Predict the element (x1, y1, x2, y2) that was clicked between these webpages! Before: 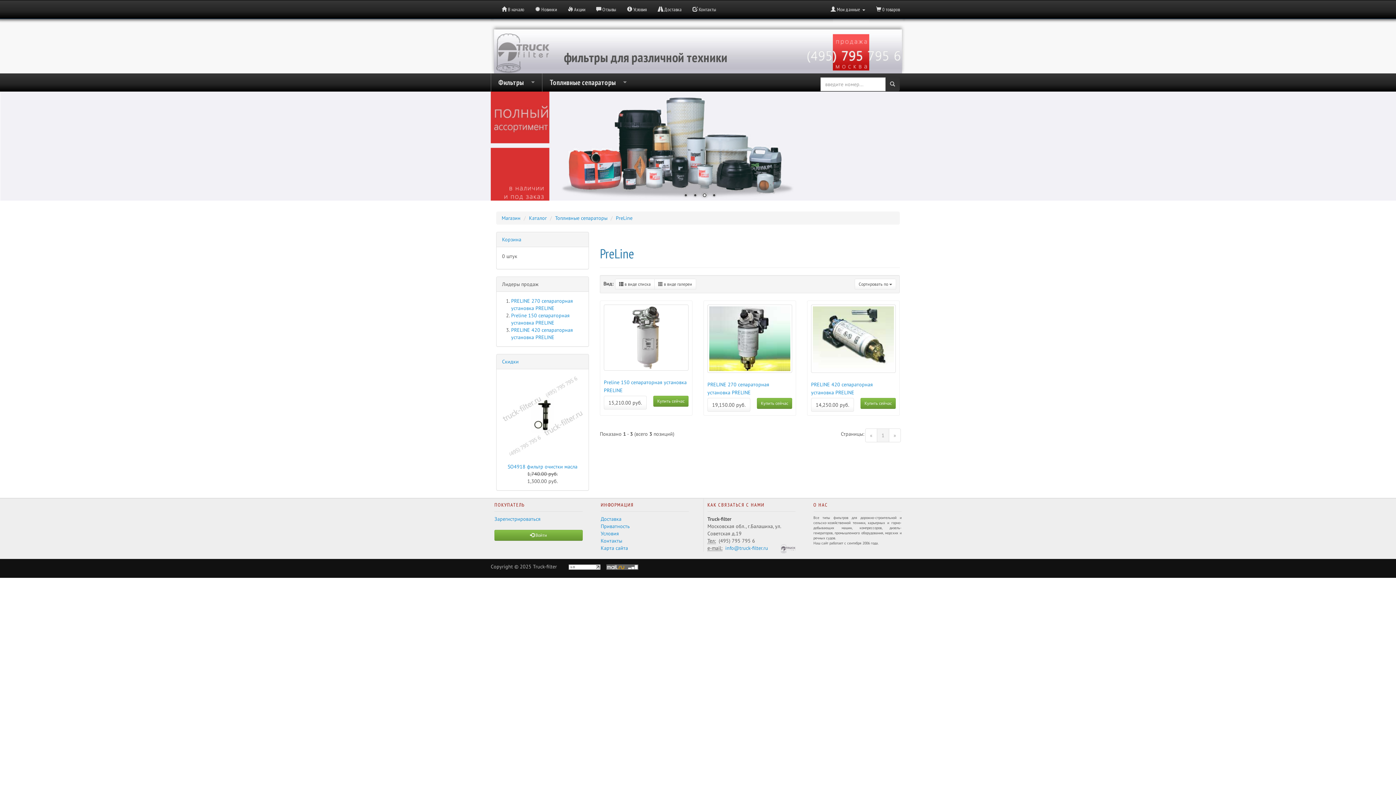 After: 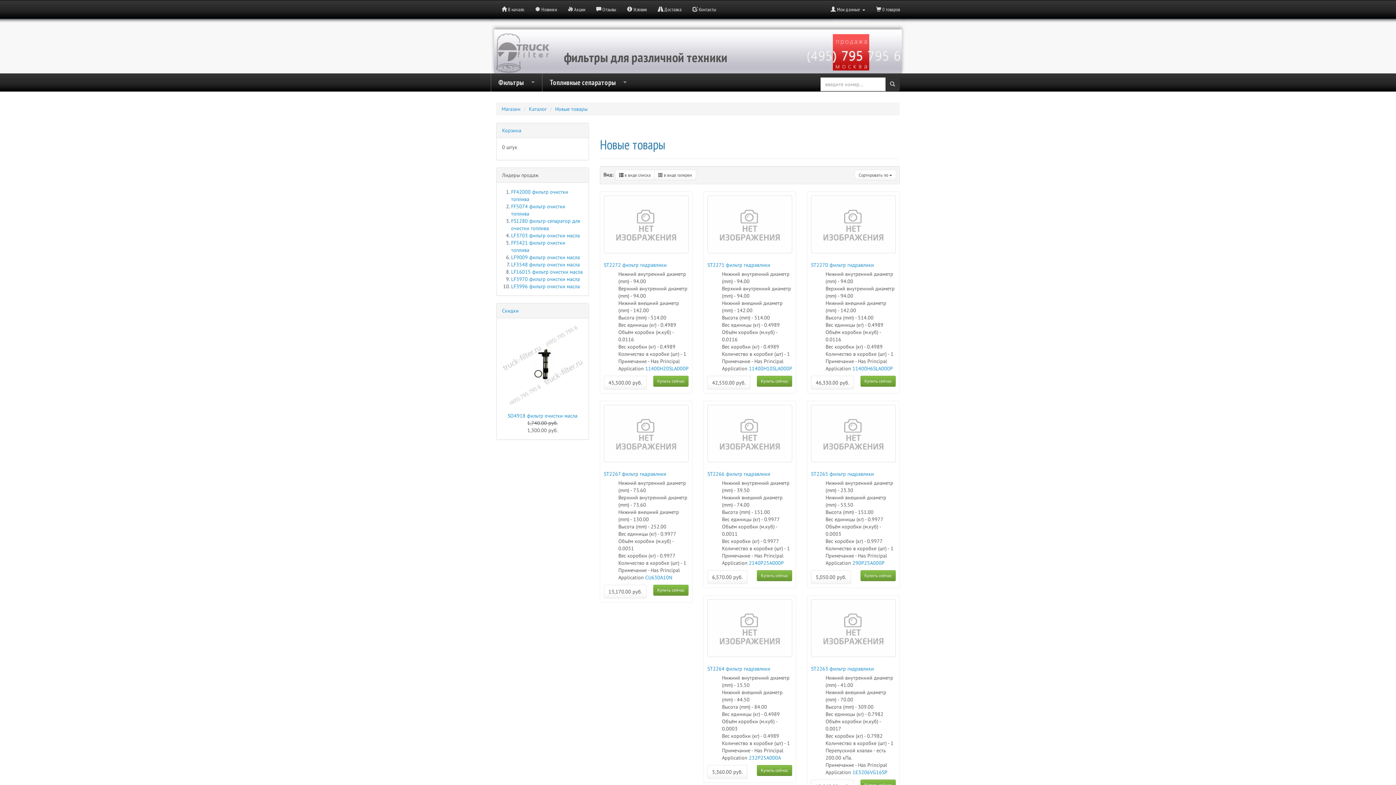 Action: bbox: (529, 0, 562, 18) label:  Новинки